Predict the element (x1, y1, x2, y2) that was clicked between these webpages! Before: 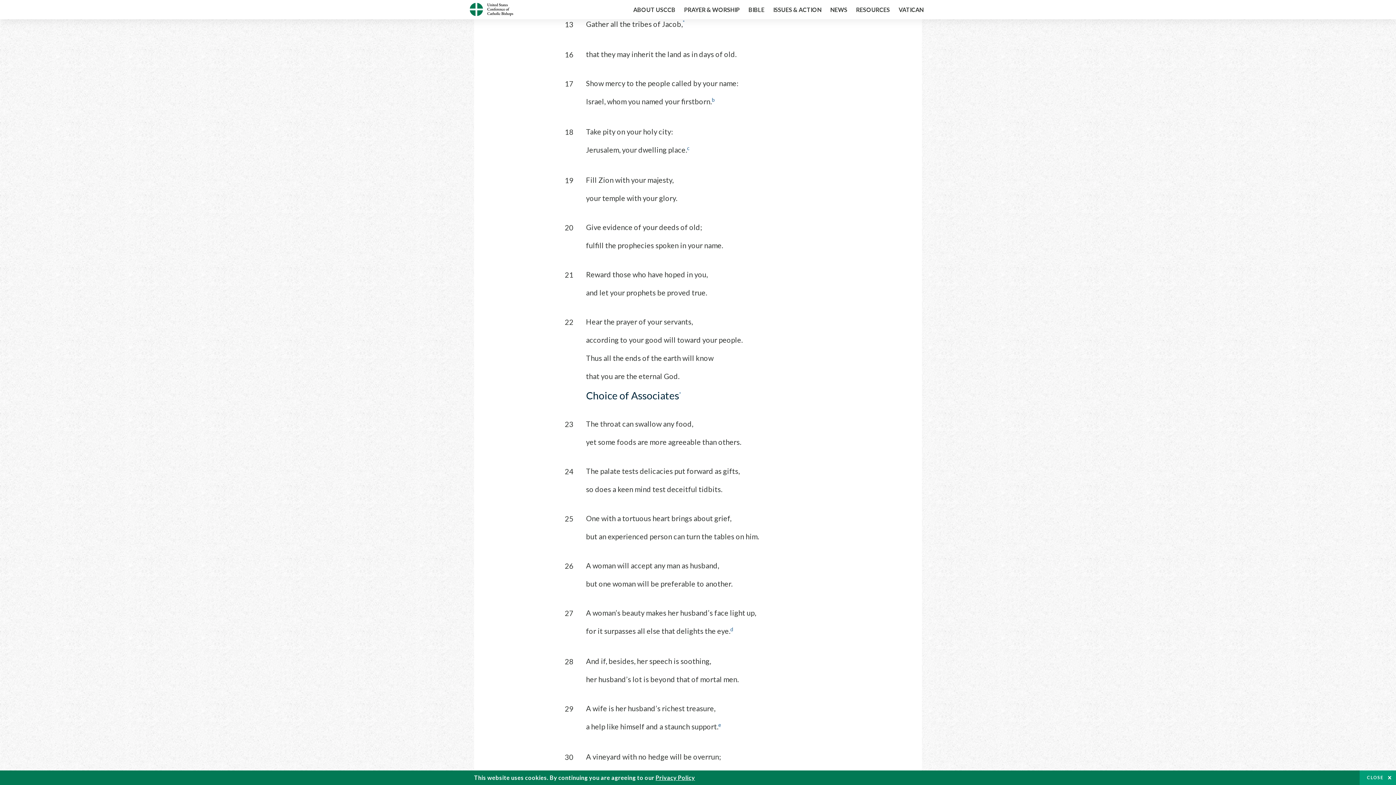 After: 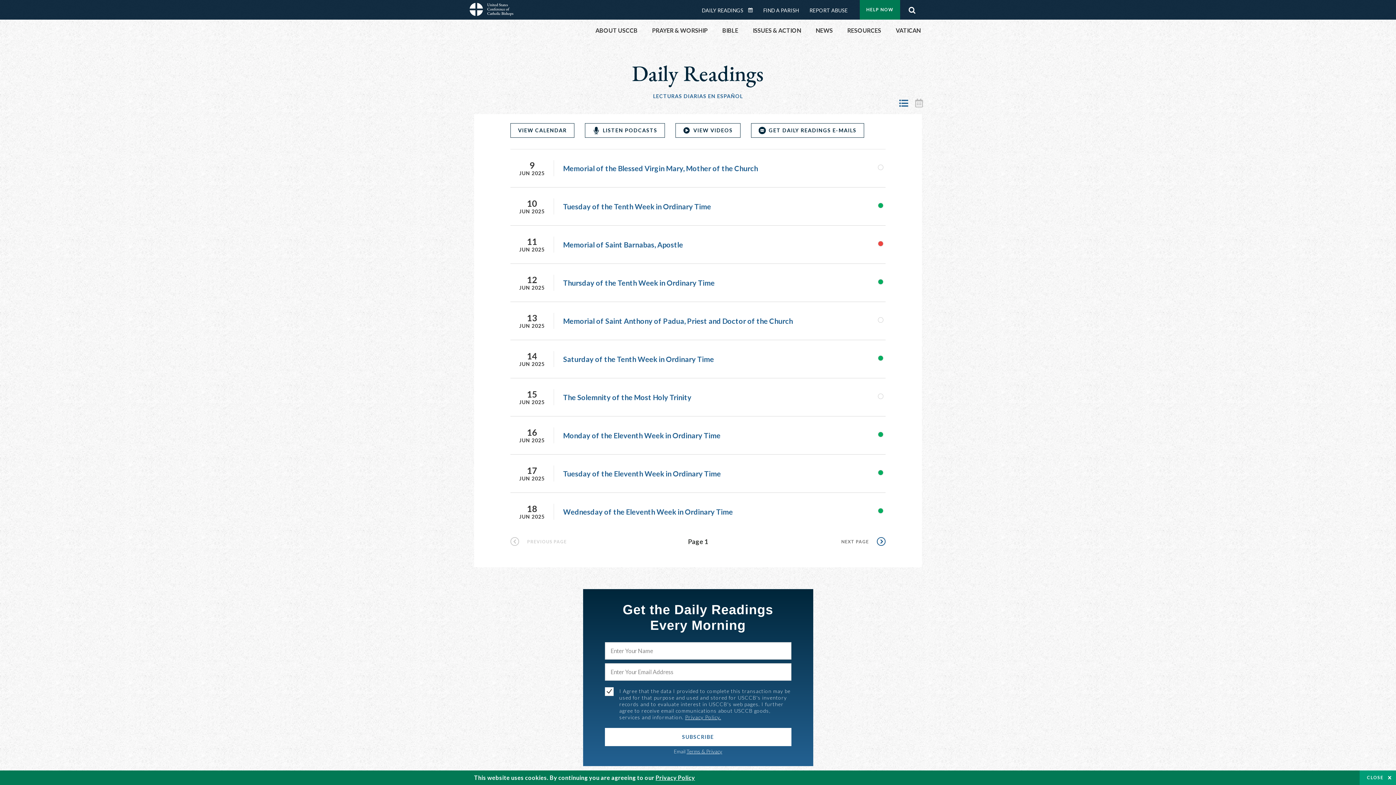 Action: bbox: (469, 9, 513, 17)